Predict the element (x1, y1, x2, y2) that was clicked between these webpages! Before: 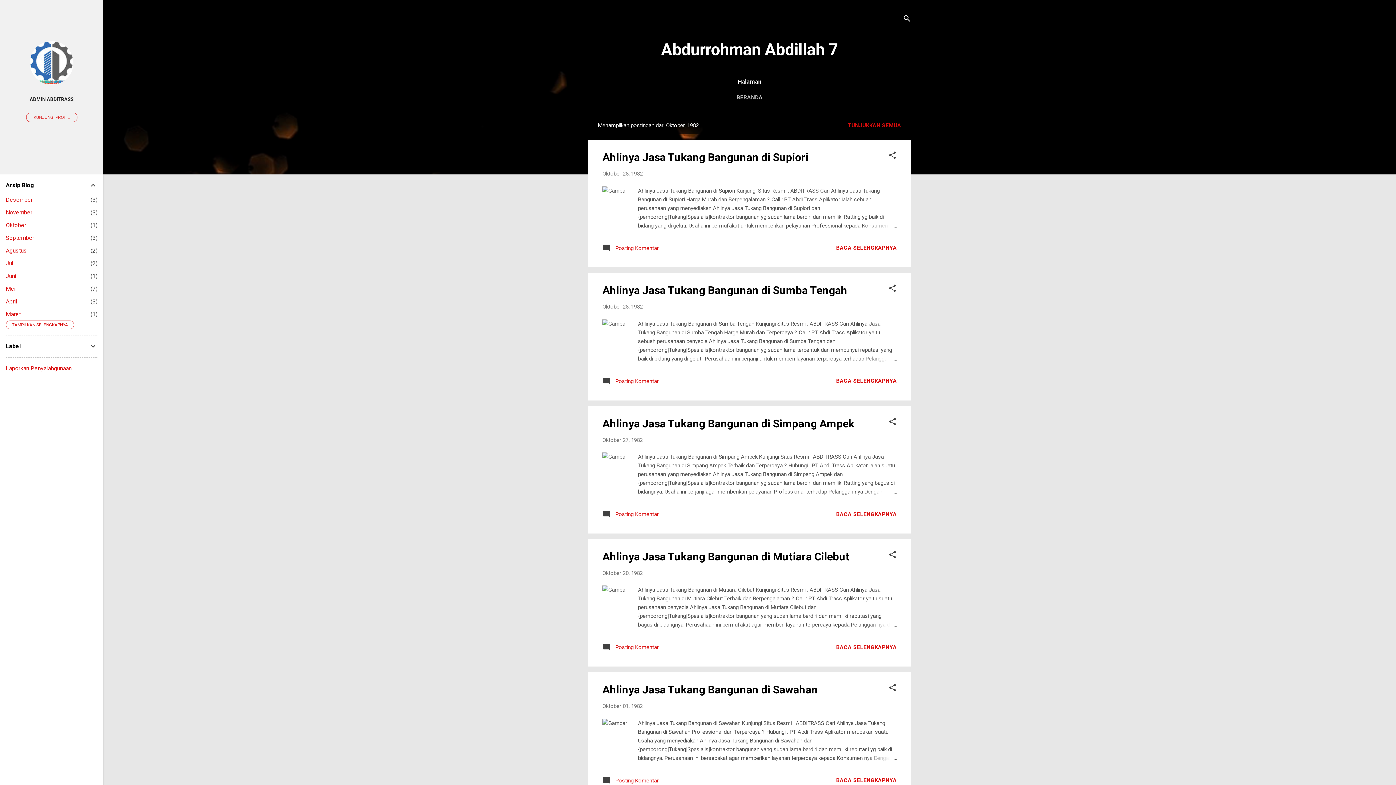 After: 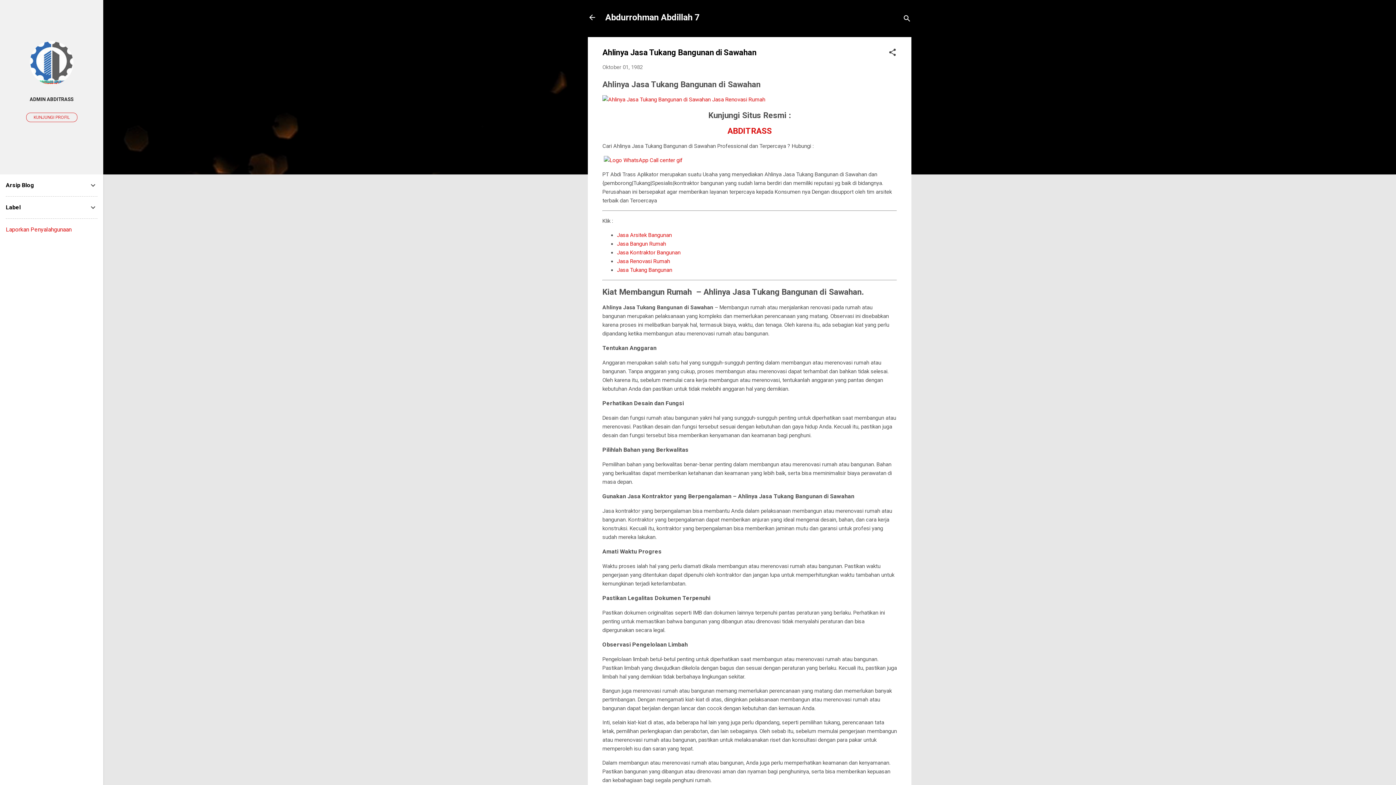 Action: label: BACA SELENGKAPNYA bbox: (836, 777, 897, 784)